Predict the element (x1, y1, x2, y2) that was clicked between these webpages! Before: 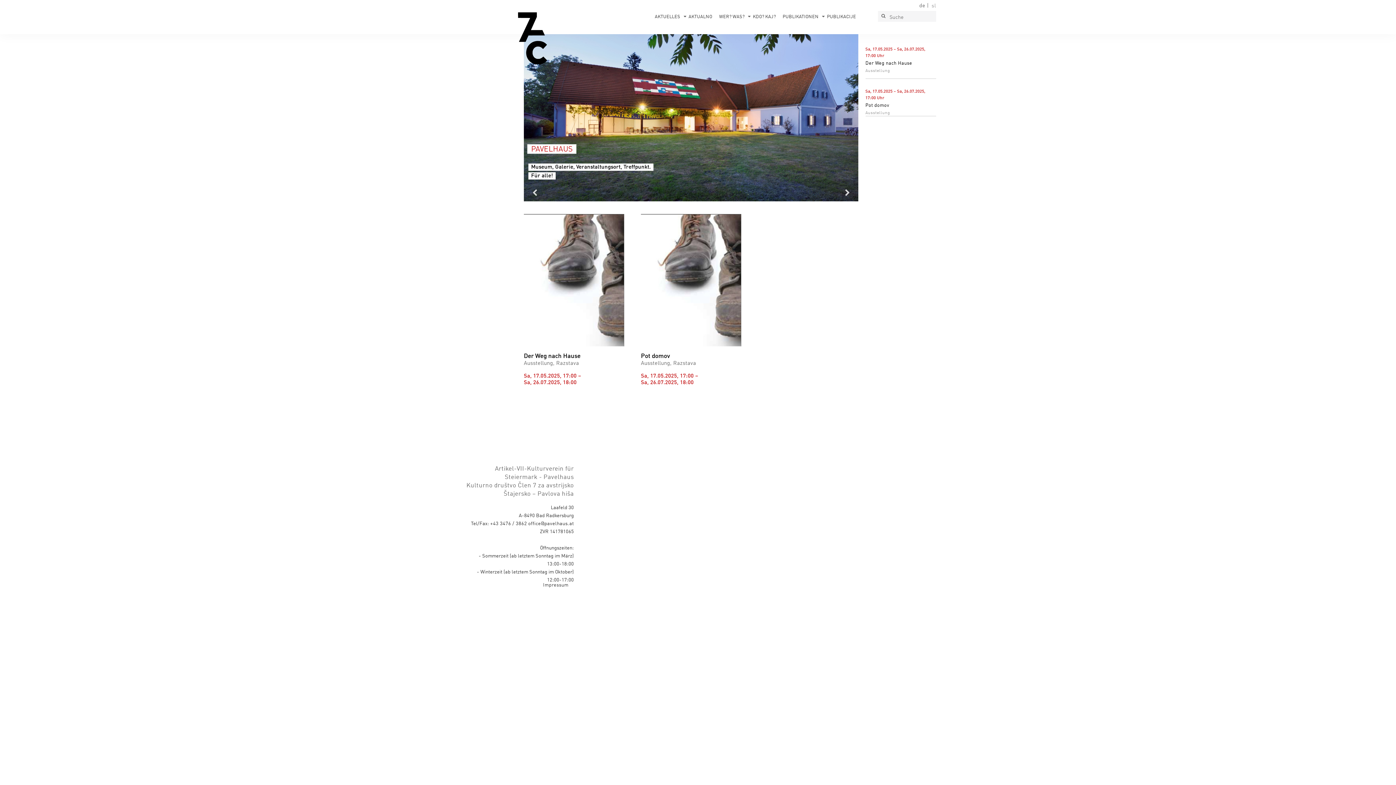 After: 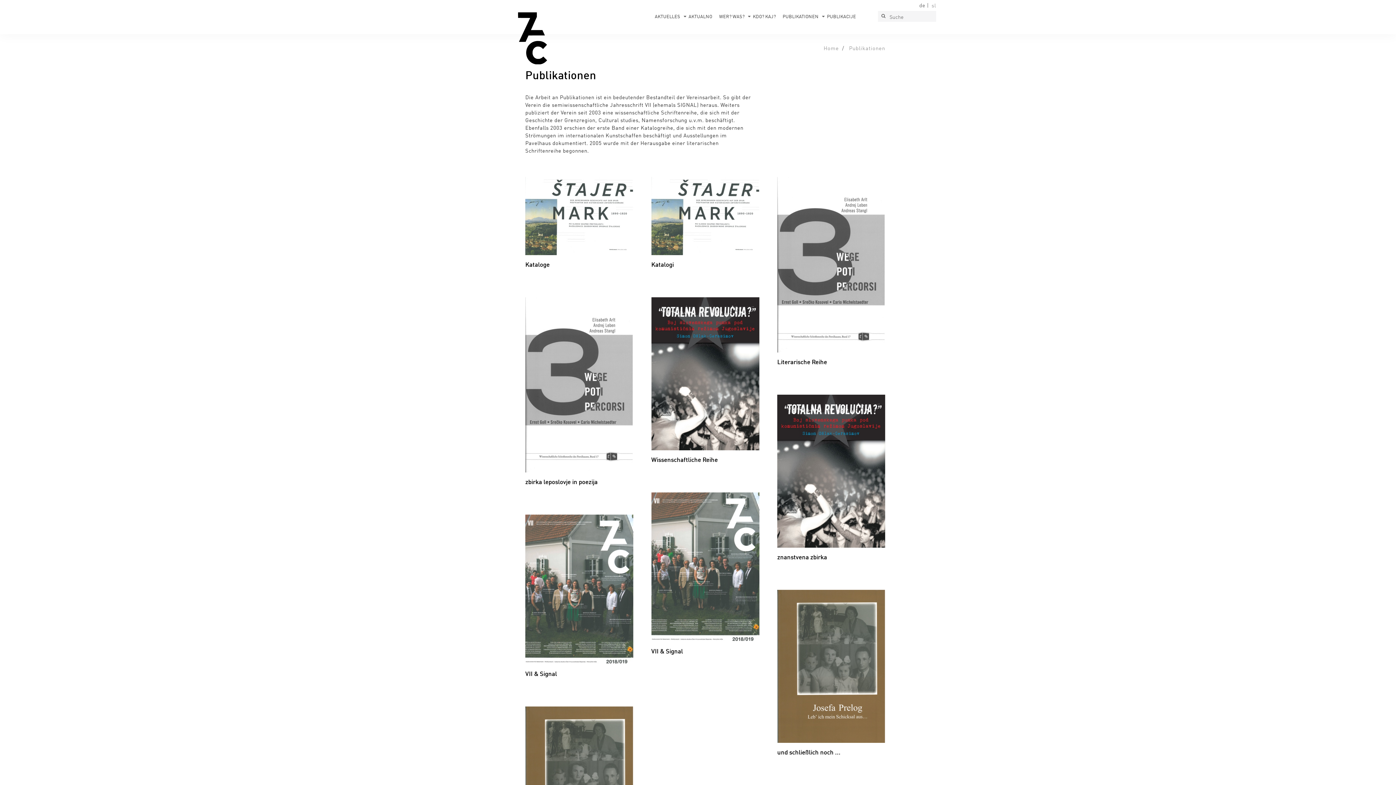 Action: bbox: (778, 0, 821, 34) label: PUBLIKATIONEN